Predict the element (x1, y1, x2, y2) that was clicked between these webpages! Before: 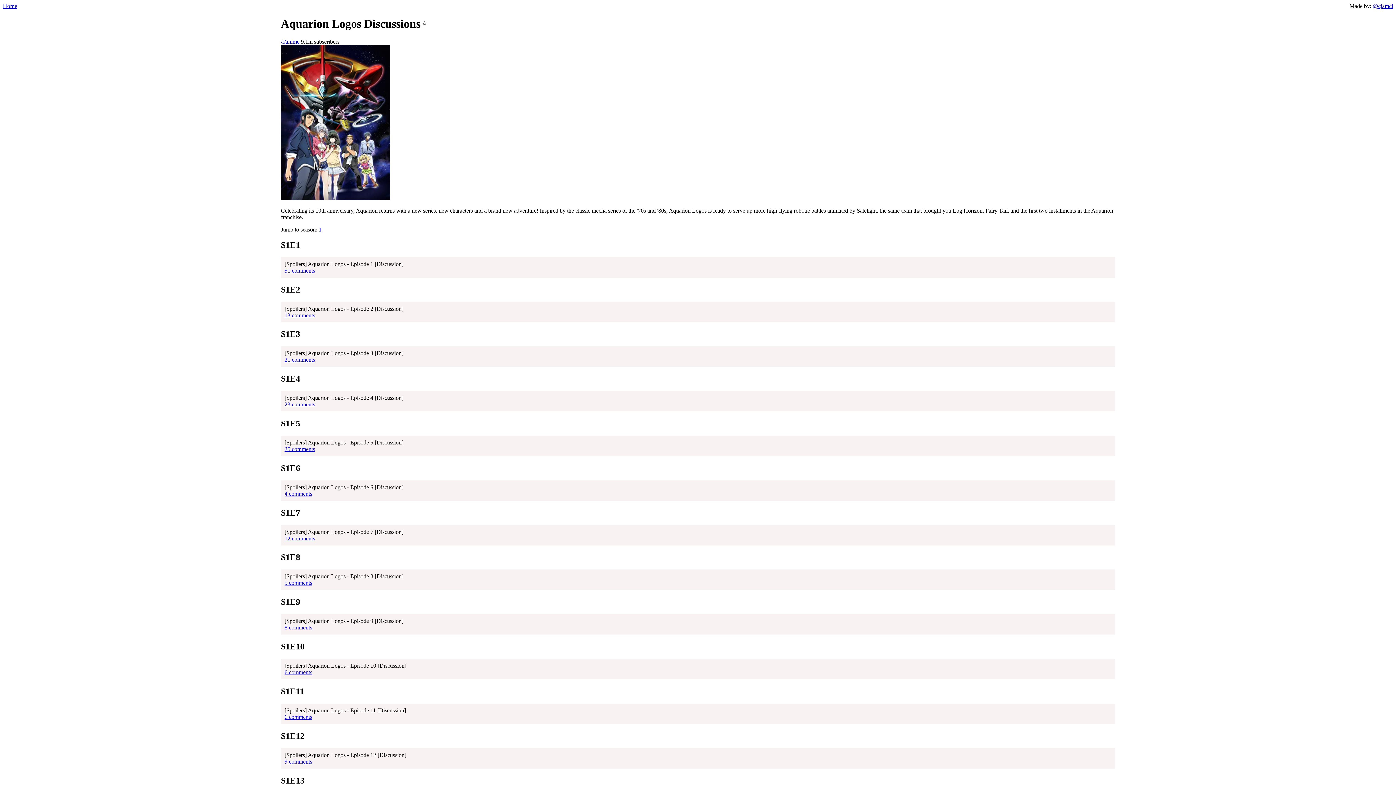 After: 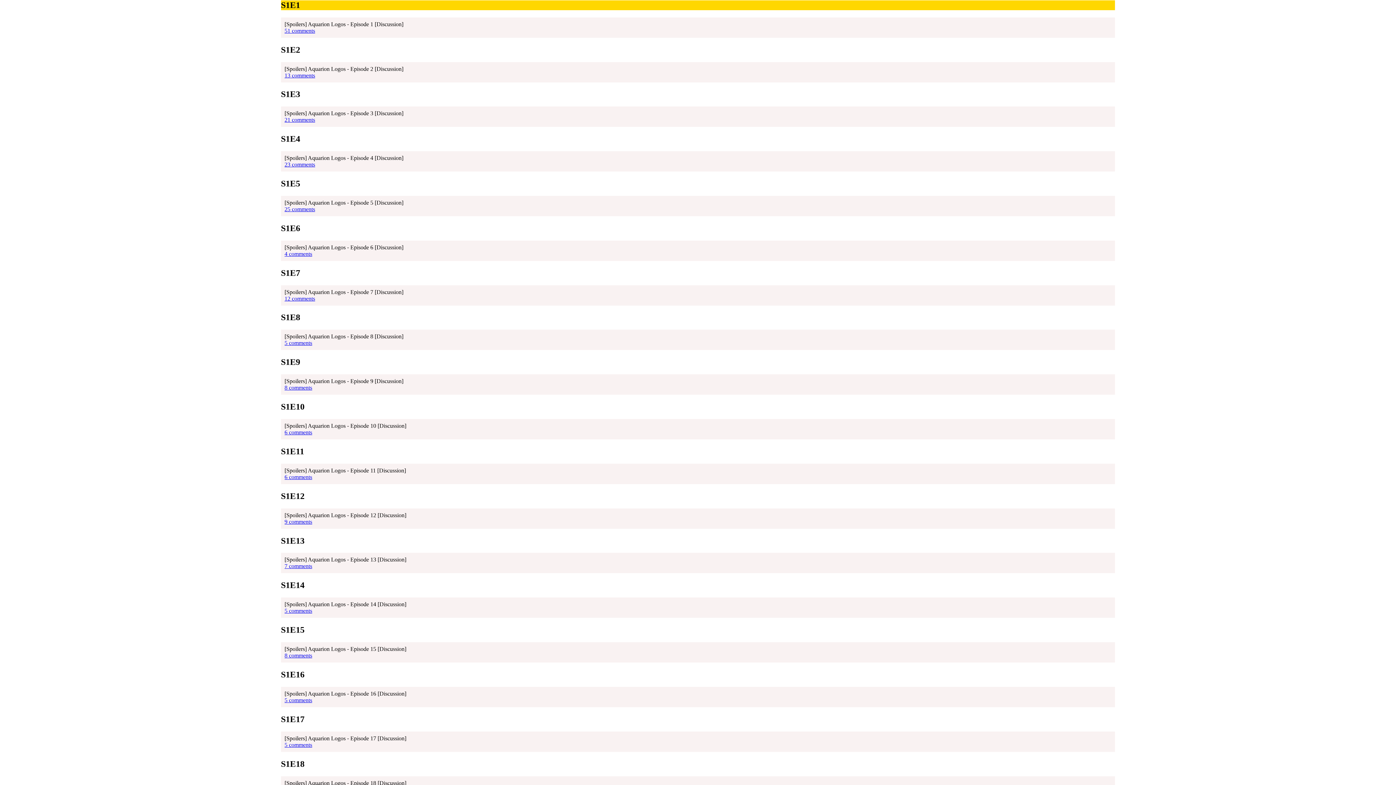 Action: bbox: (318, 226, 321, 232) label: 1